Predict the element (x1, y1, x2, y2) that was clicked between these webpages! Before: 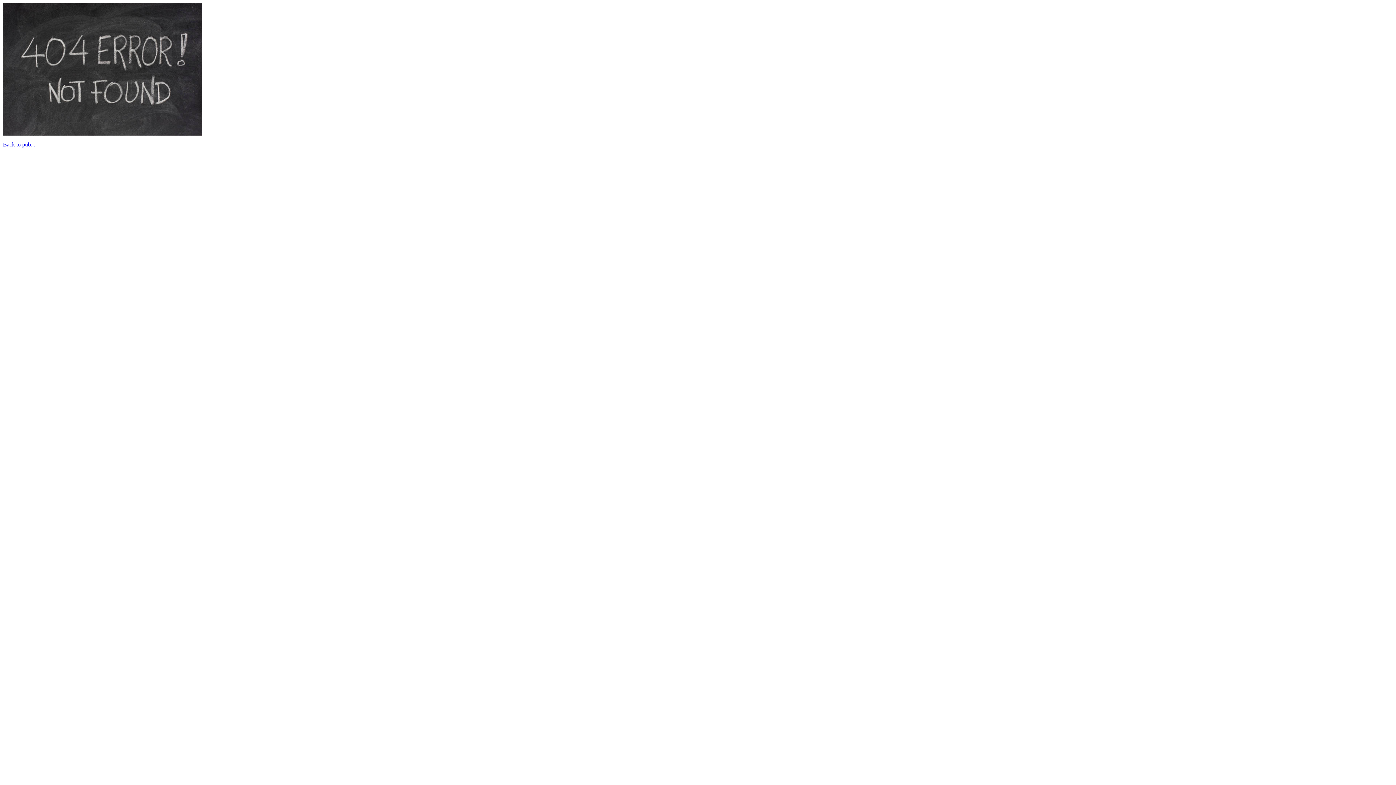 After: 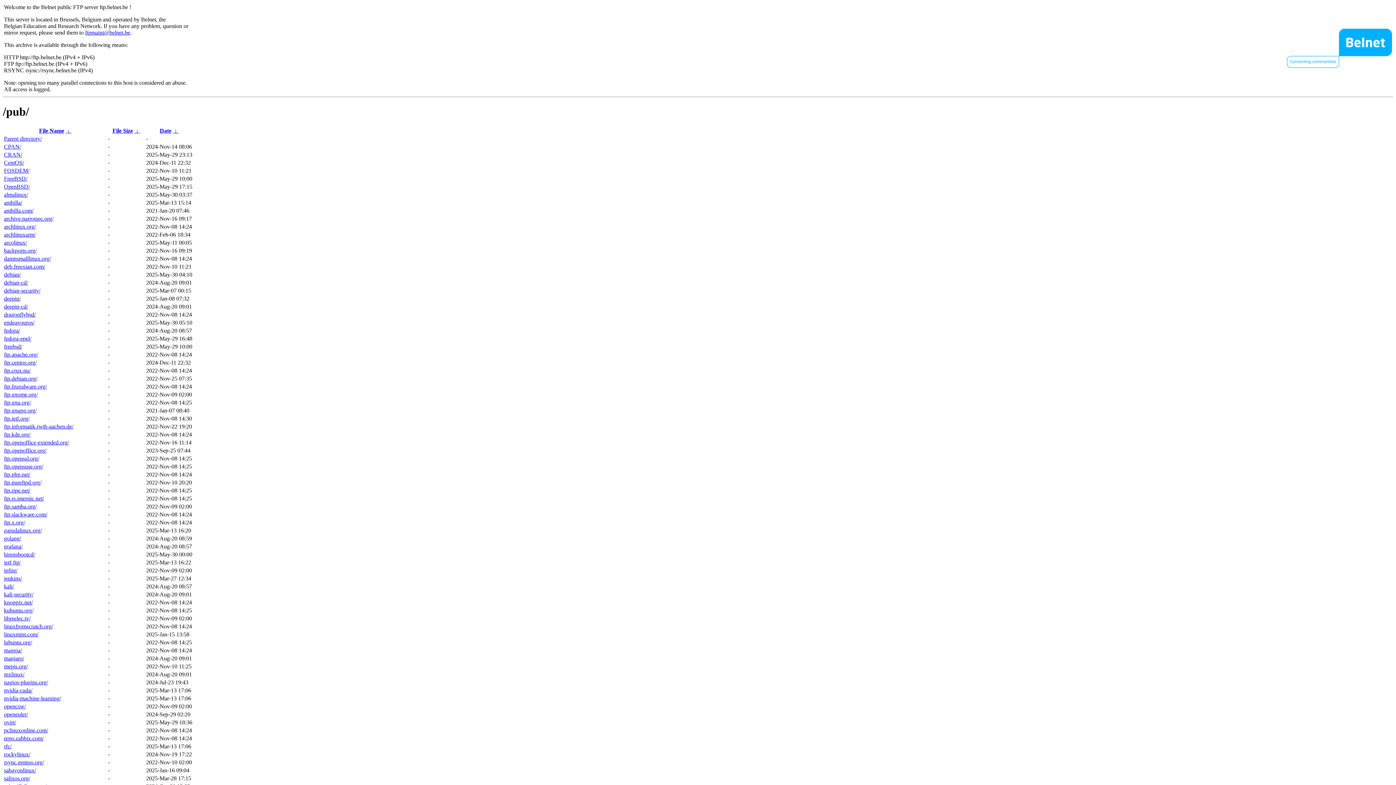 Action: label: Back to pub... bbox: (2, 141, 35, 147)